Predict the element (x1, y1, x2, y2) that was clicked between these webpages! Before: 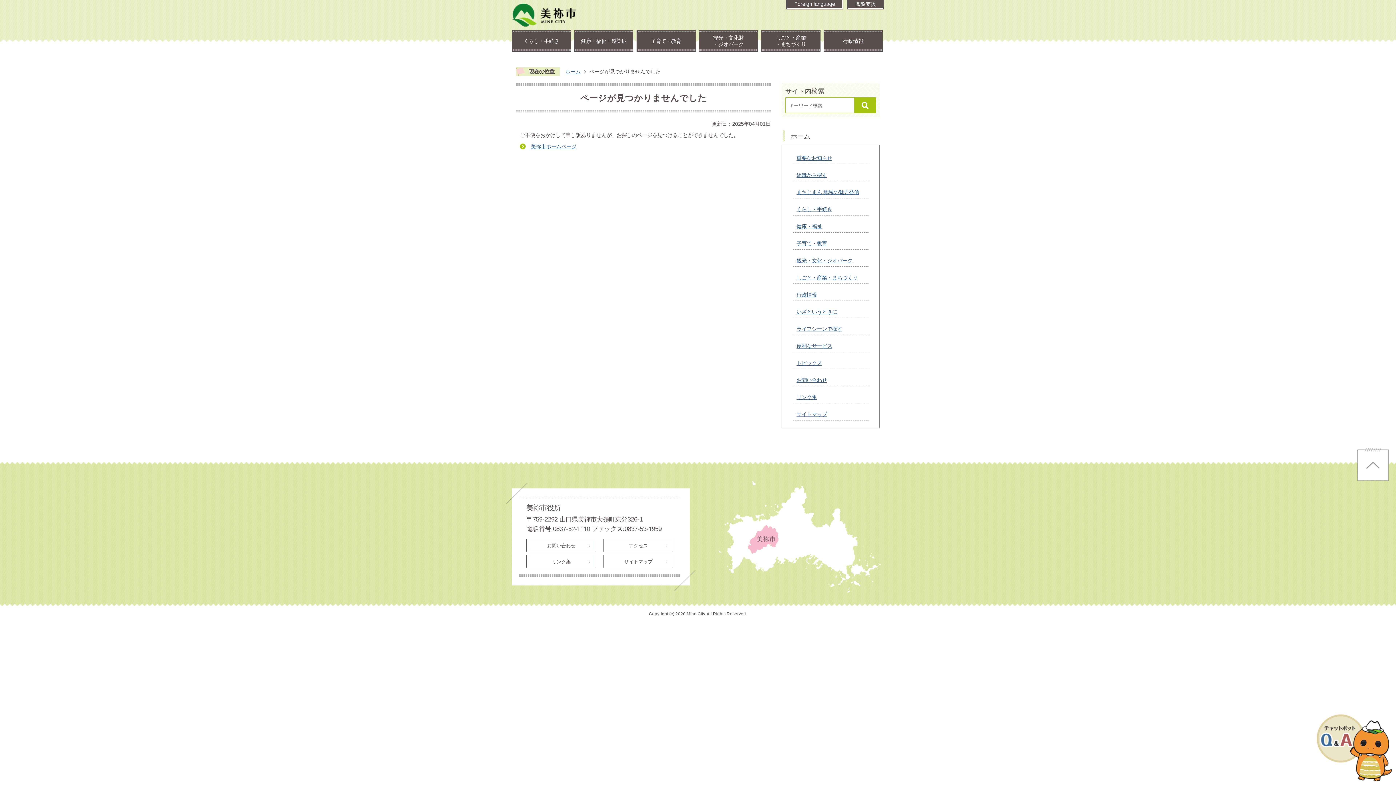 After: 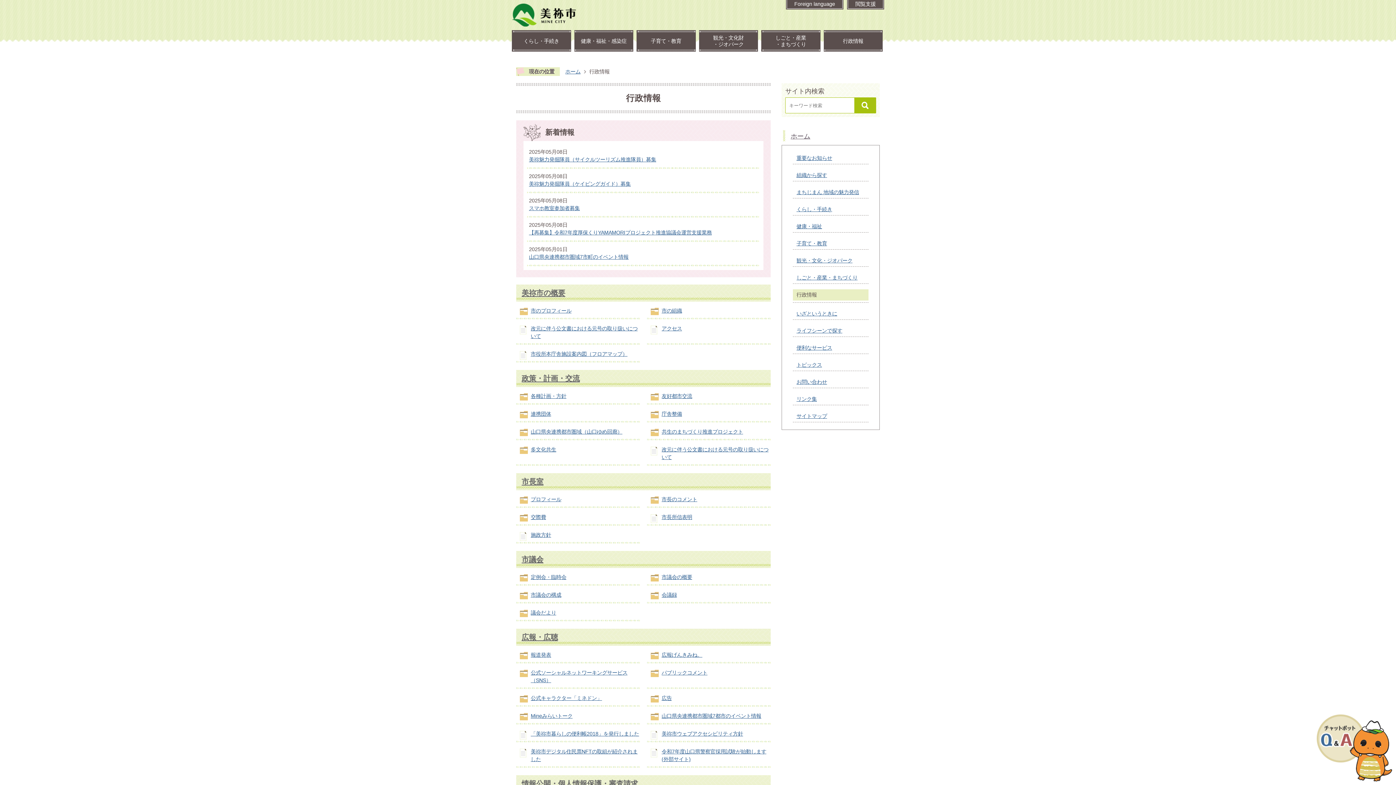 Action: label: 行政情報 bbox: (823, 30, 882, 51)